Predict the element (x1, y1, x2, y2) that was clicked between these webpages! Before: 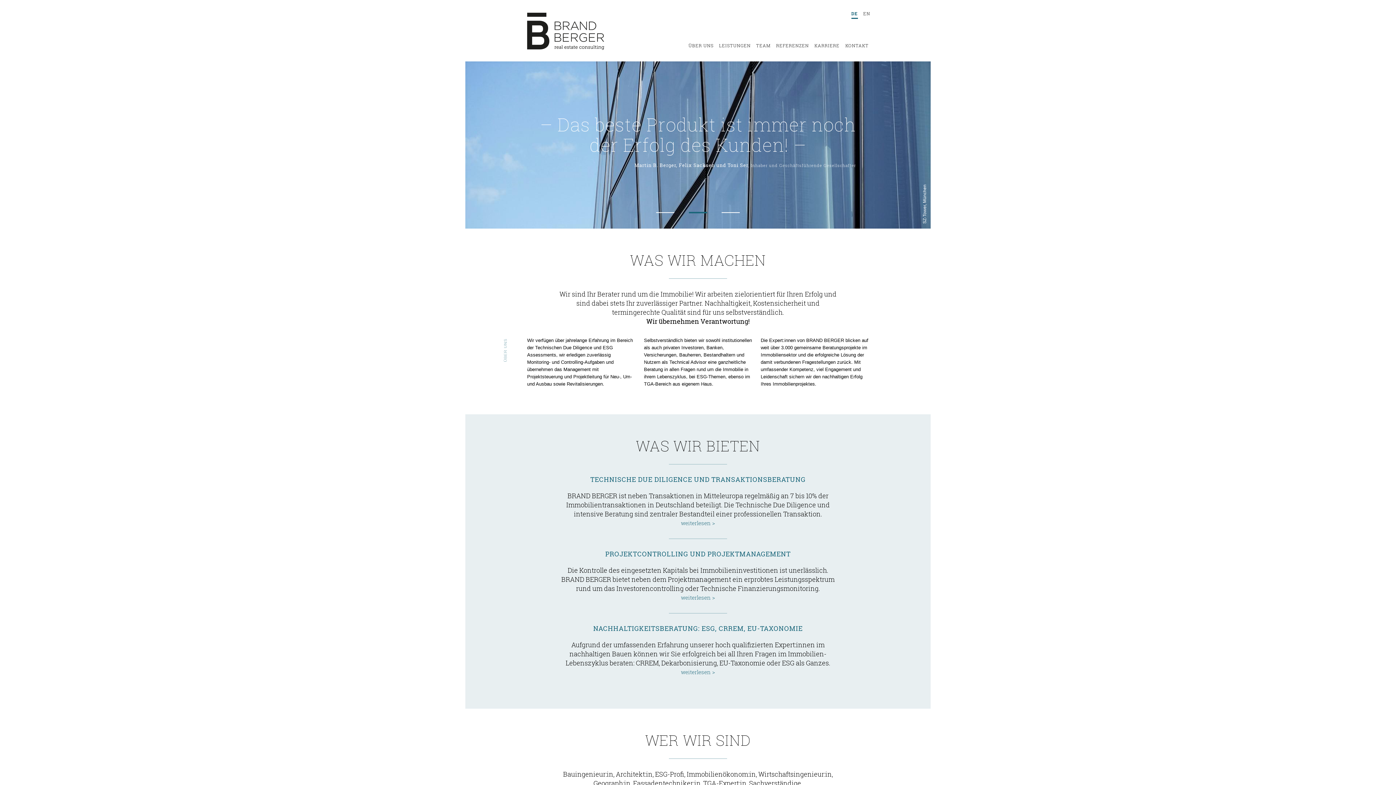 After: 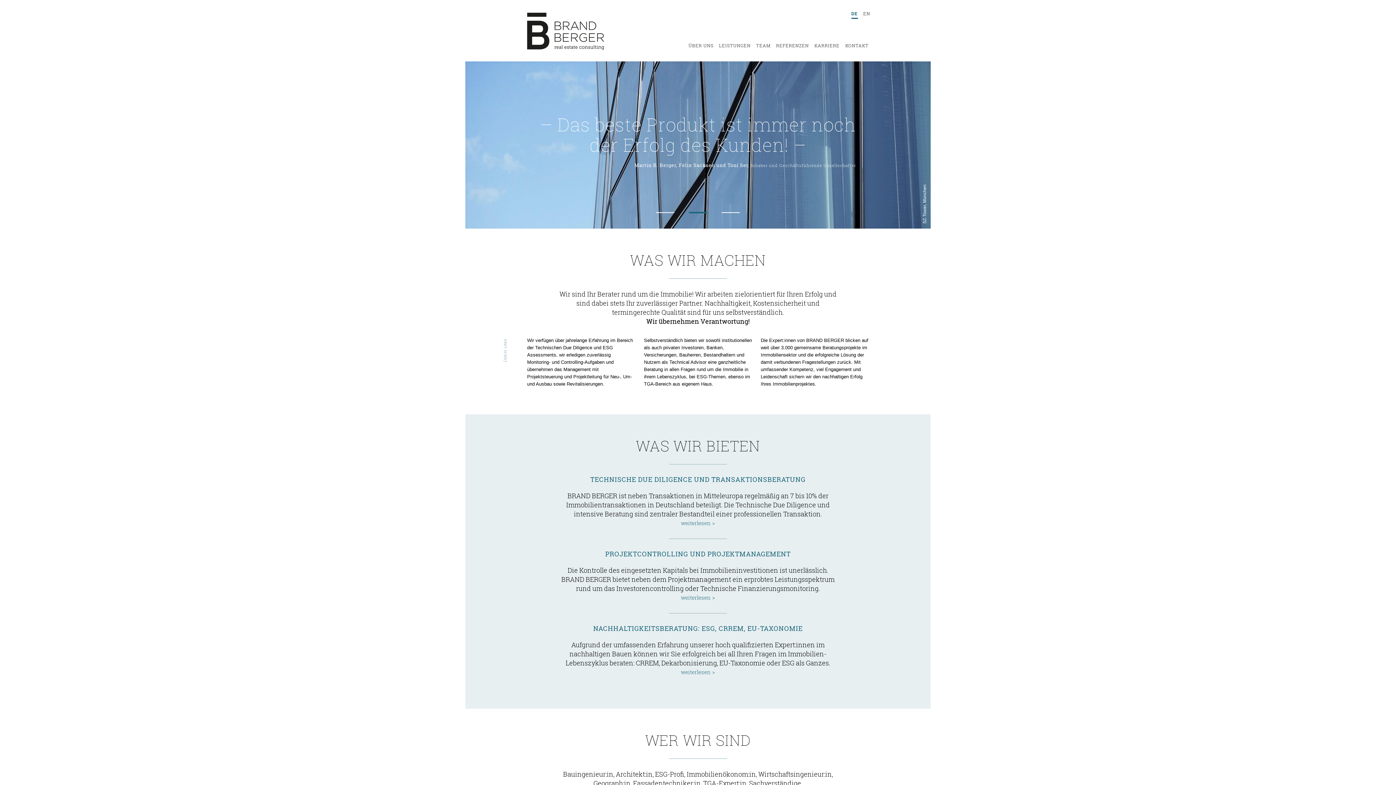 Action: bbox: (683, 203, 712, 222) label: 2